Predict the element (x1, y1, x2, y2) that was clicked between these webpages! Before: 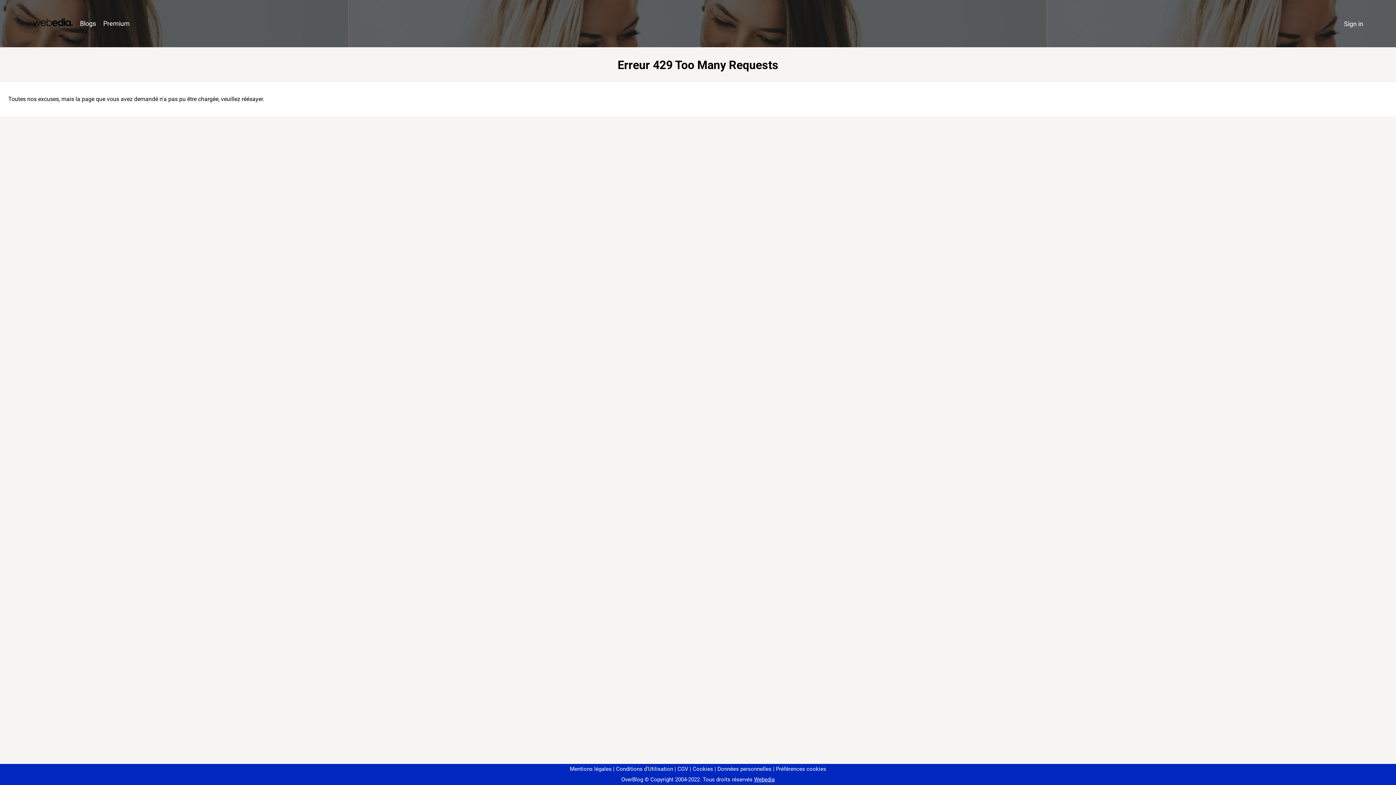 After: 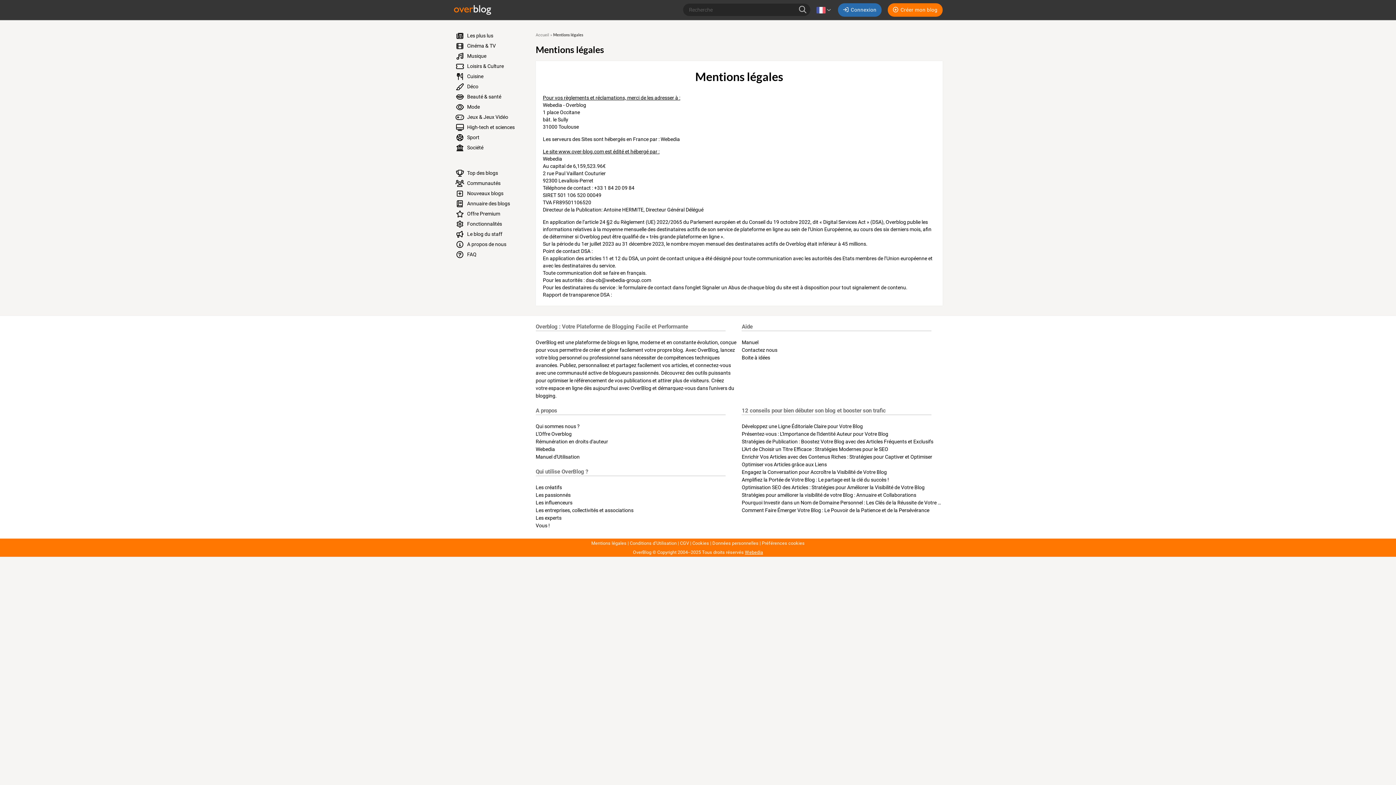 Action: label: Mentions légales bbox: (570, 766, 611, 772)